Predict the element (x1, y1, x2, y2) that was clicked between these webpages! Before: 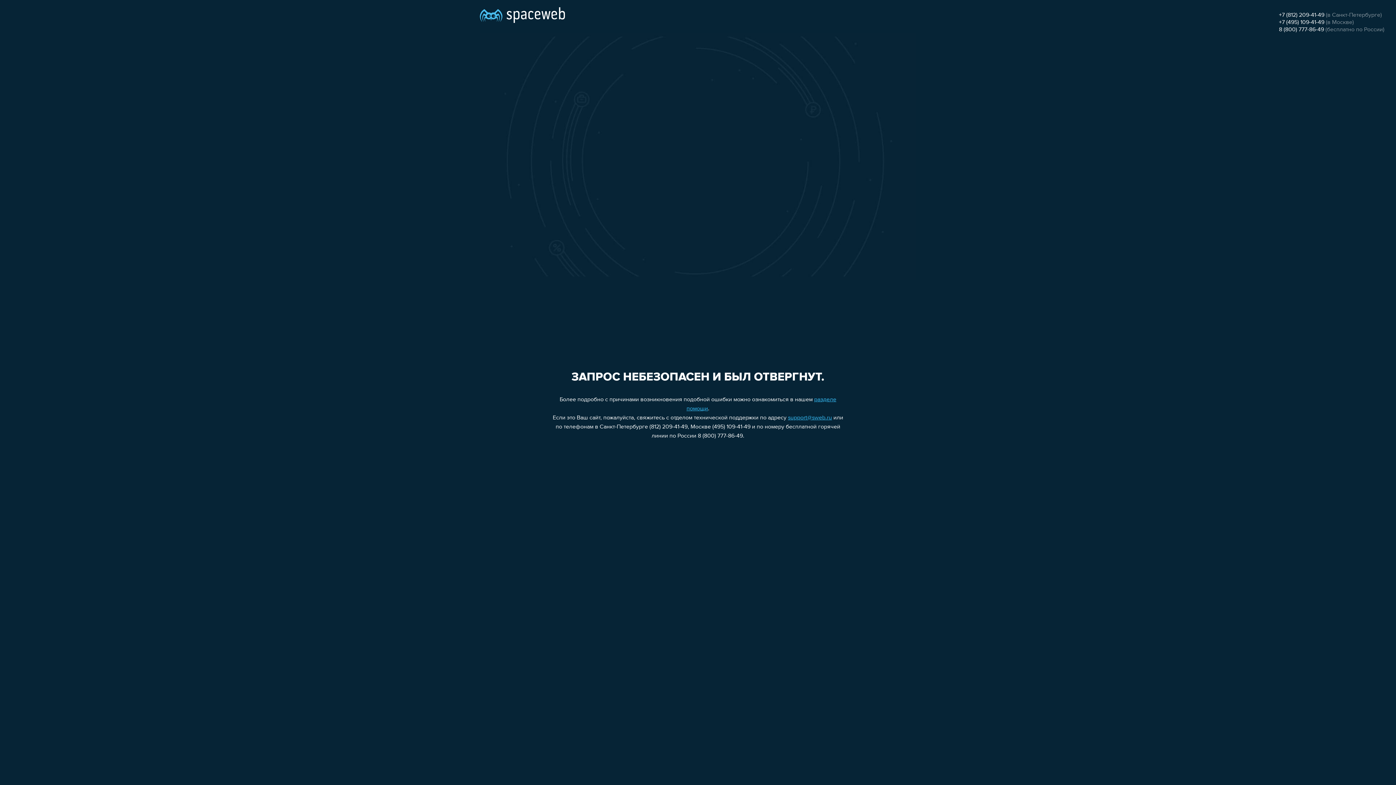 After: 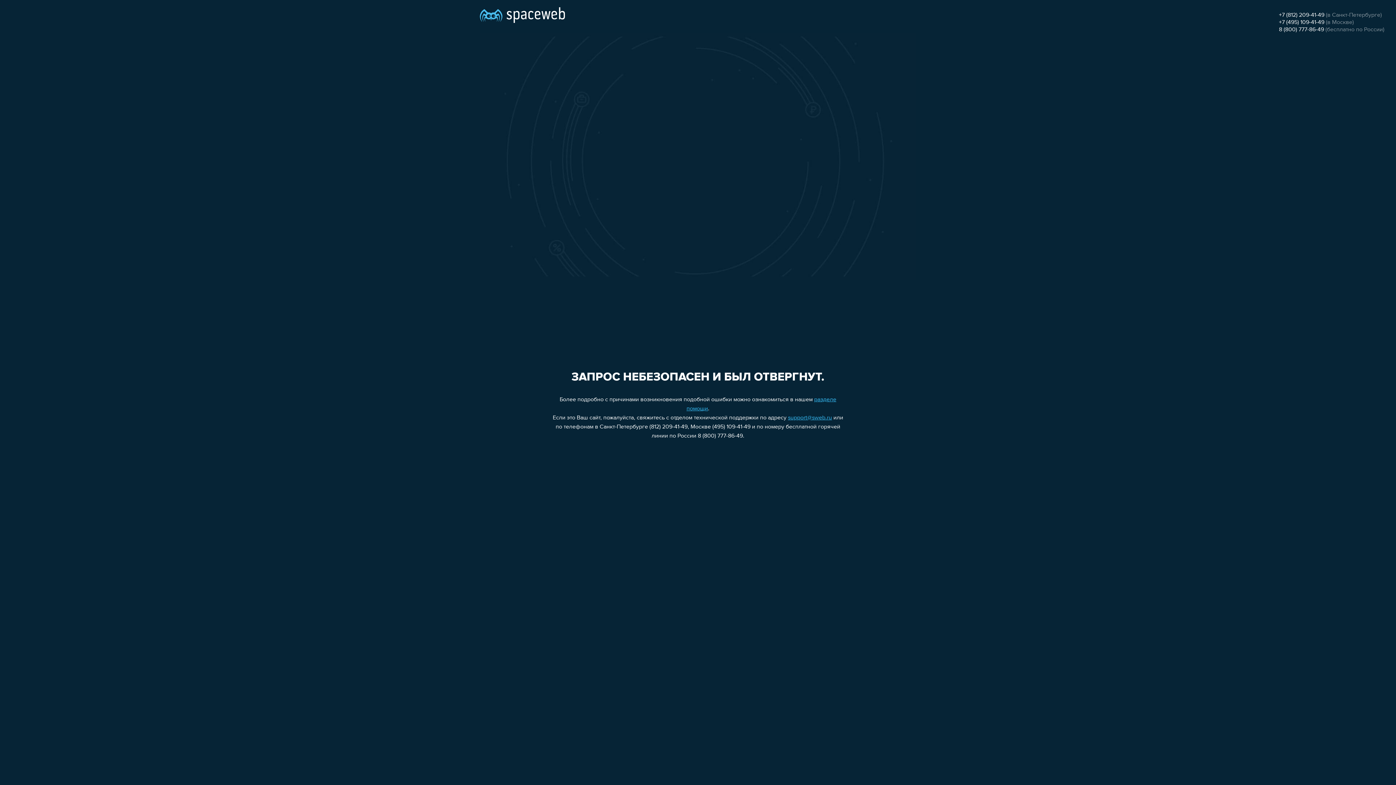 Action: bbox: (788, 415, 832, 421) label: support@sweb.ru